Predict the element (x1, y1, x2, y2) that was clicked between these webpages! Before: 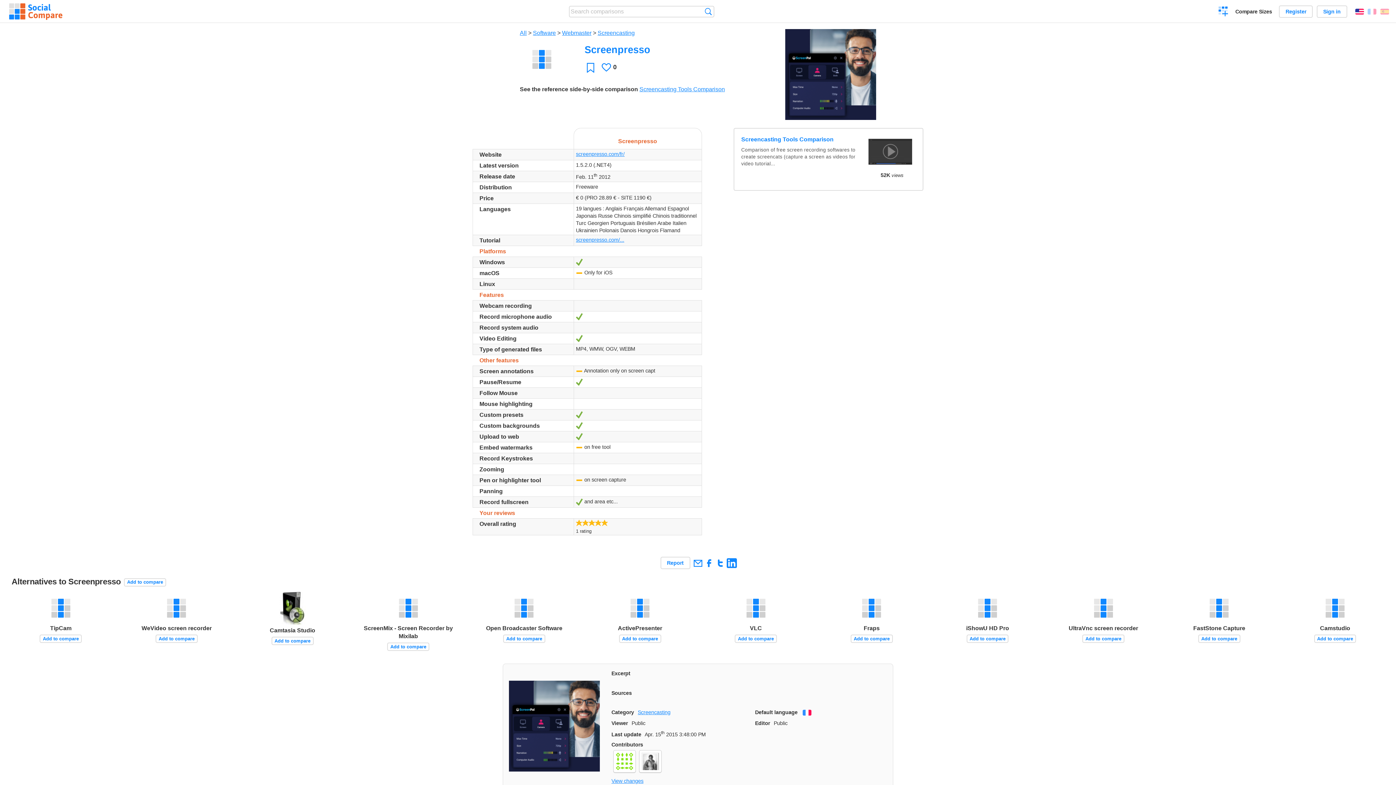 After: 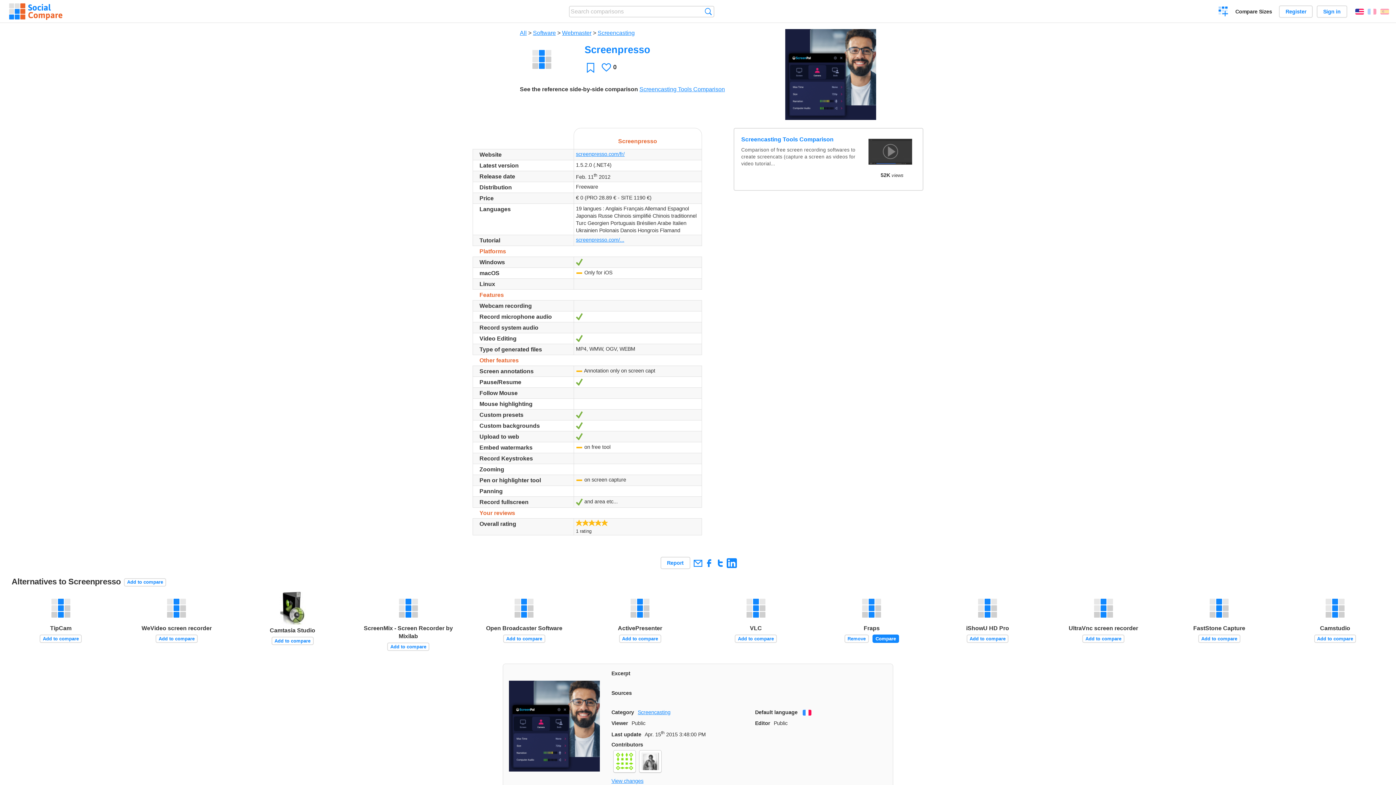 Action: label: Add to compare bbox: (850, 635, 893, 643)